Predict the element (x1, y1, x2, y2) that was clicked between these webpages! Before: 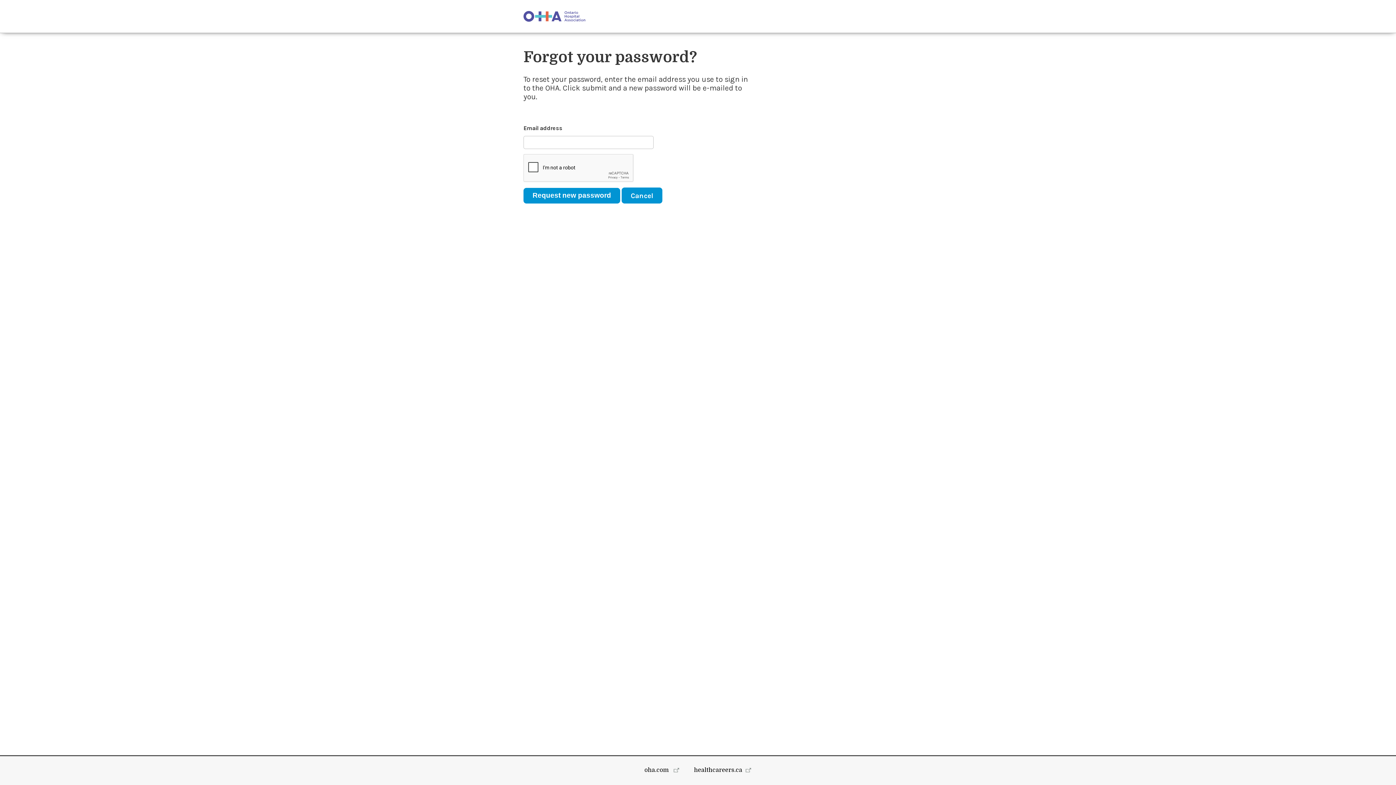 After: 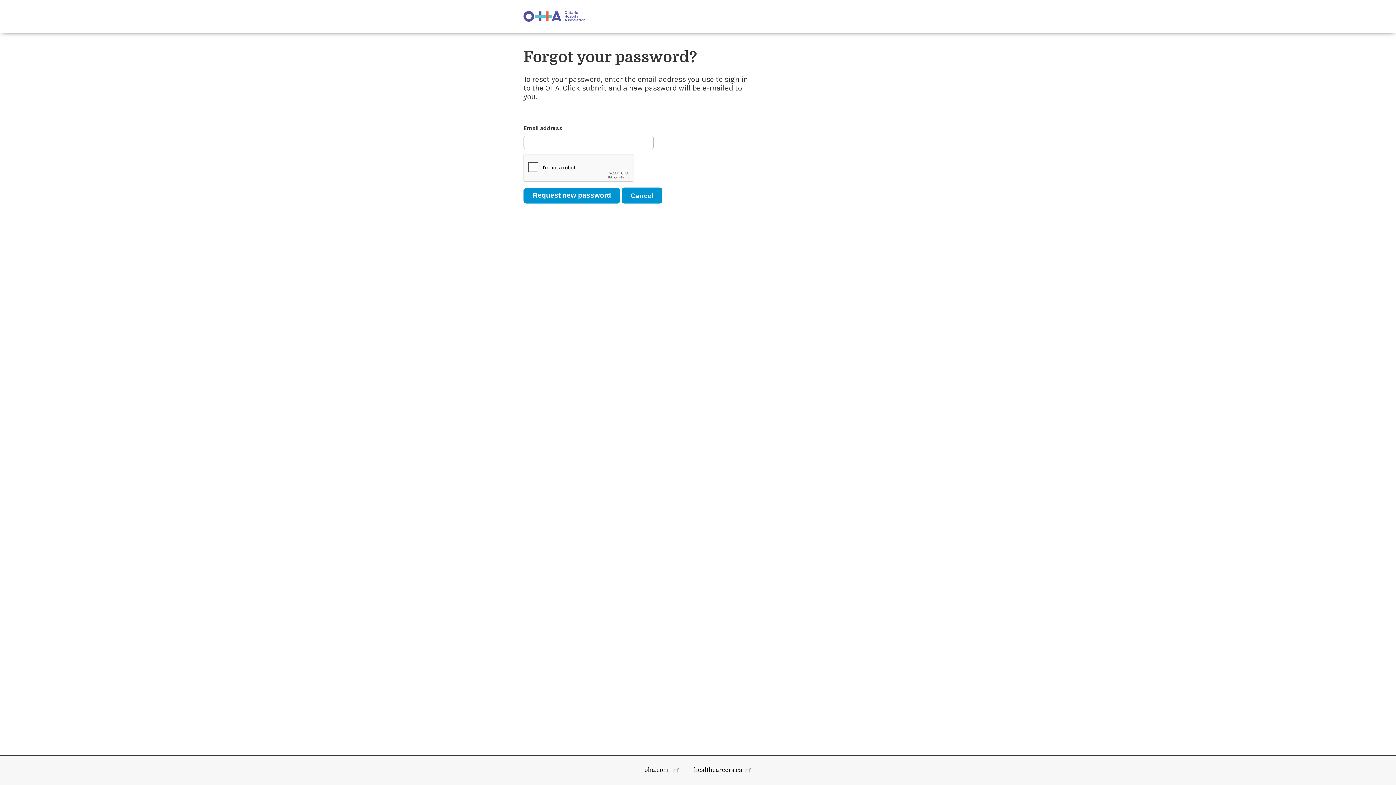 Action: label: healthcareers.ca bbox: (694, 767, 751, 773)